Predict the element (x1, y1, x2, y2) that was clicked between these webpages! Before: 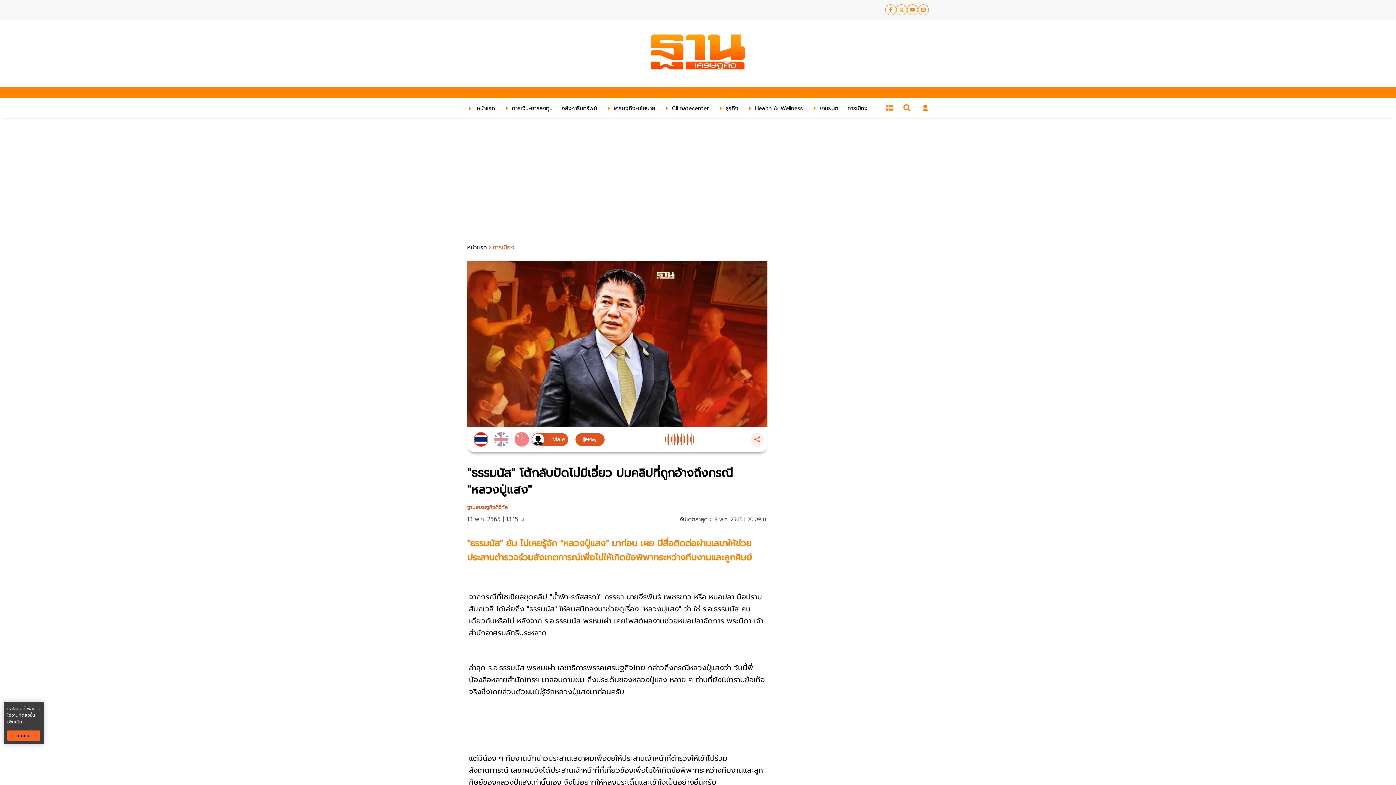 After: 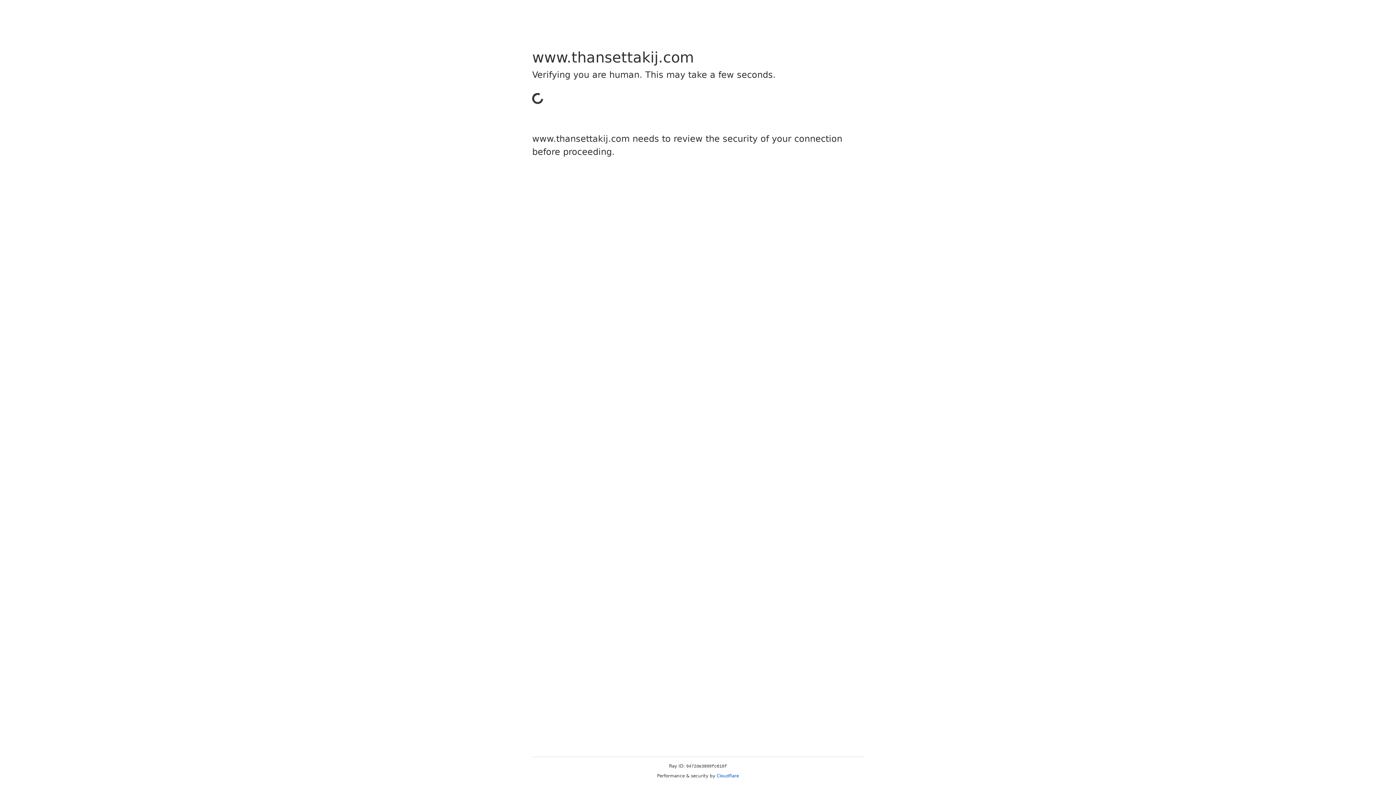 Action: label: การเมือง bbox: (845, 103, 867, 112)